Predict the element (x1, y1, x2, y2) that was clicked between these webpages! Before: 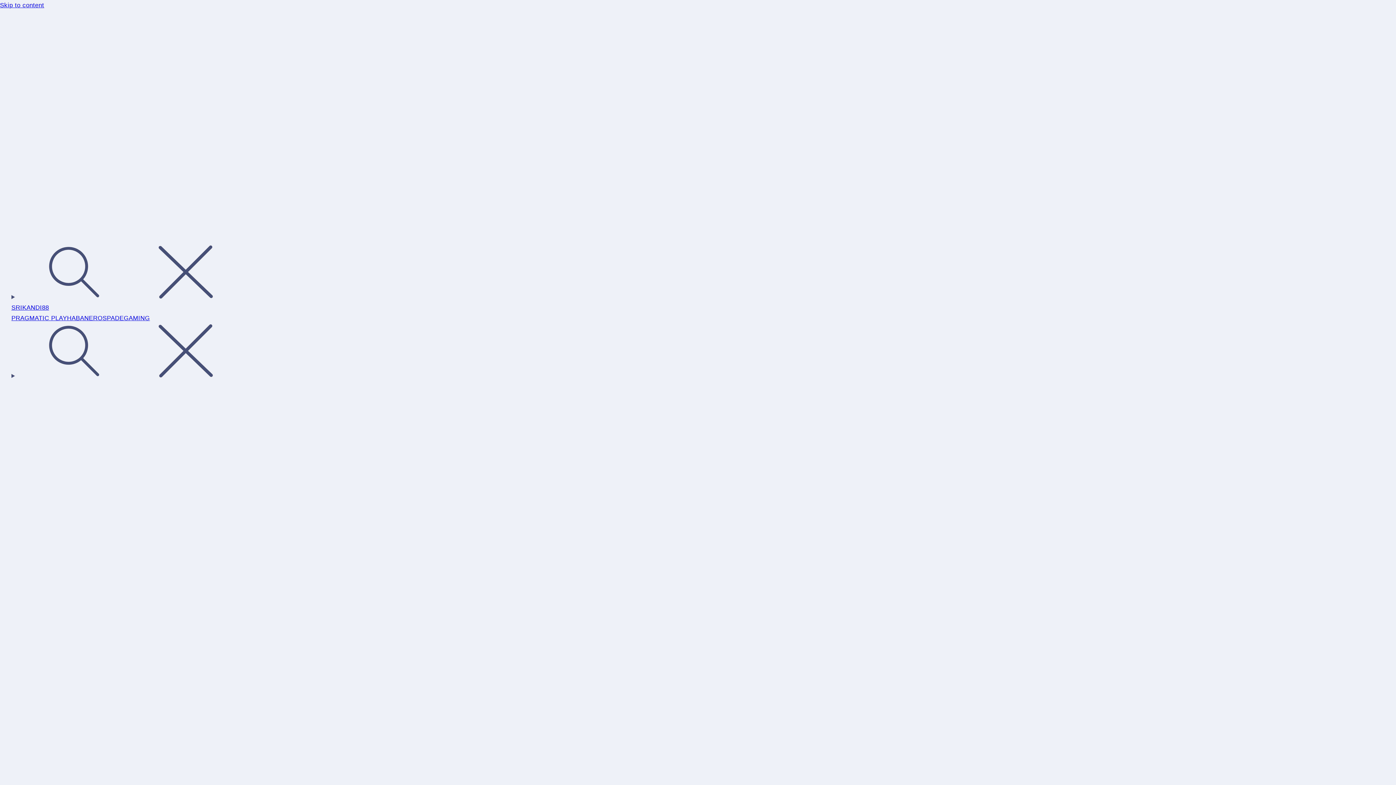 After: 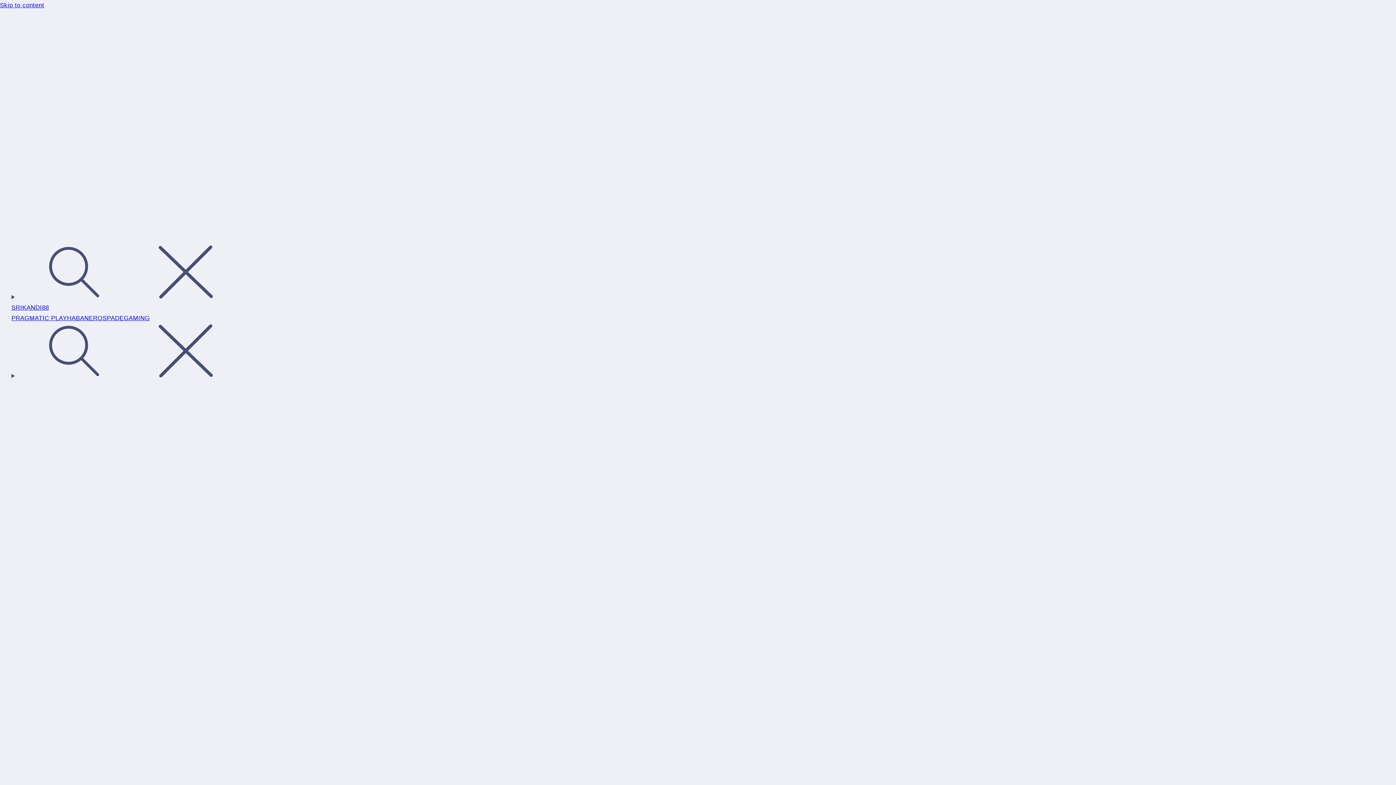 Action: label: PRAGMATIC PLAY bbox: (11, 314, 67, 322)